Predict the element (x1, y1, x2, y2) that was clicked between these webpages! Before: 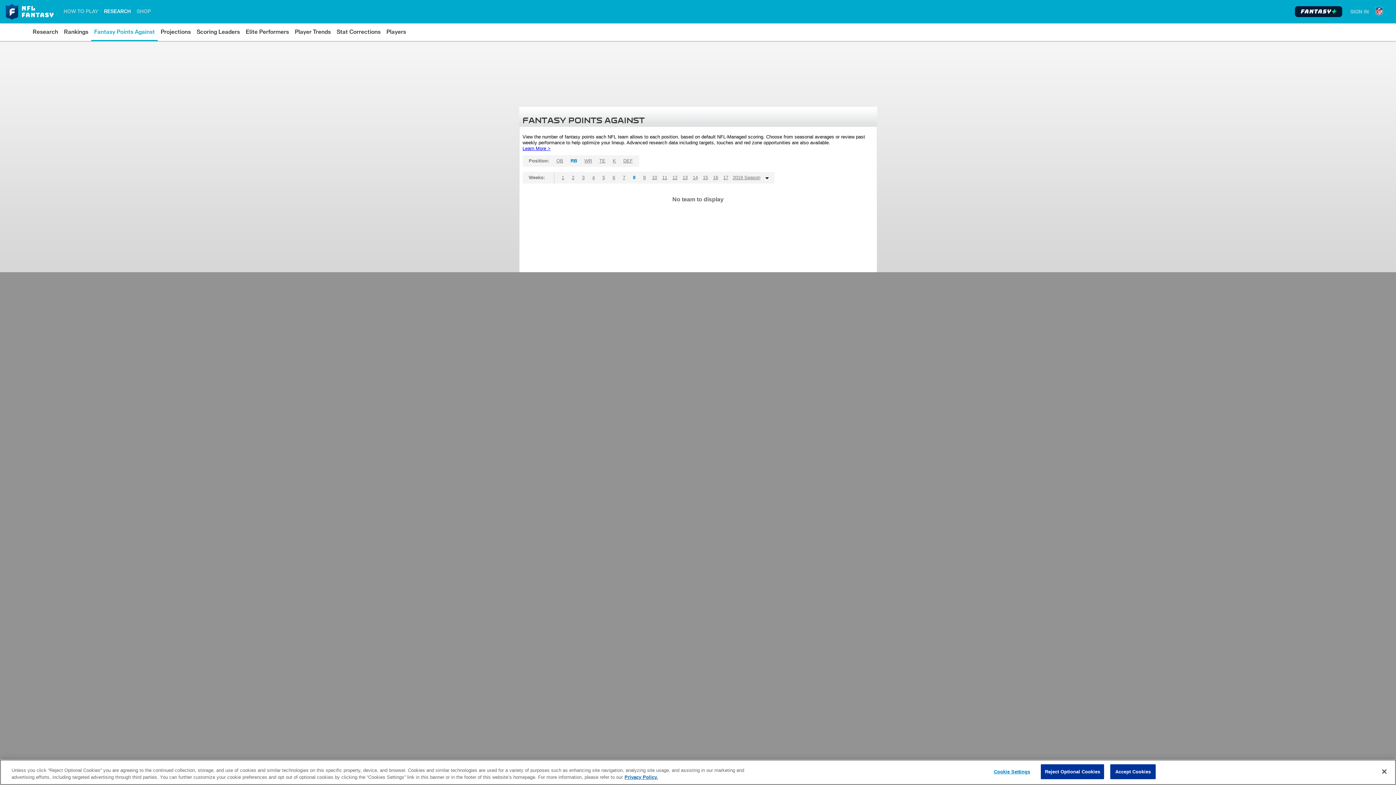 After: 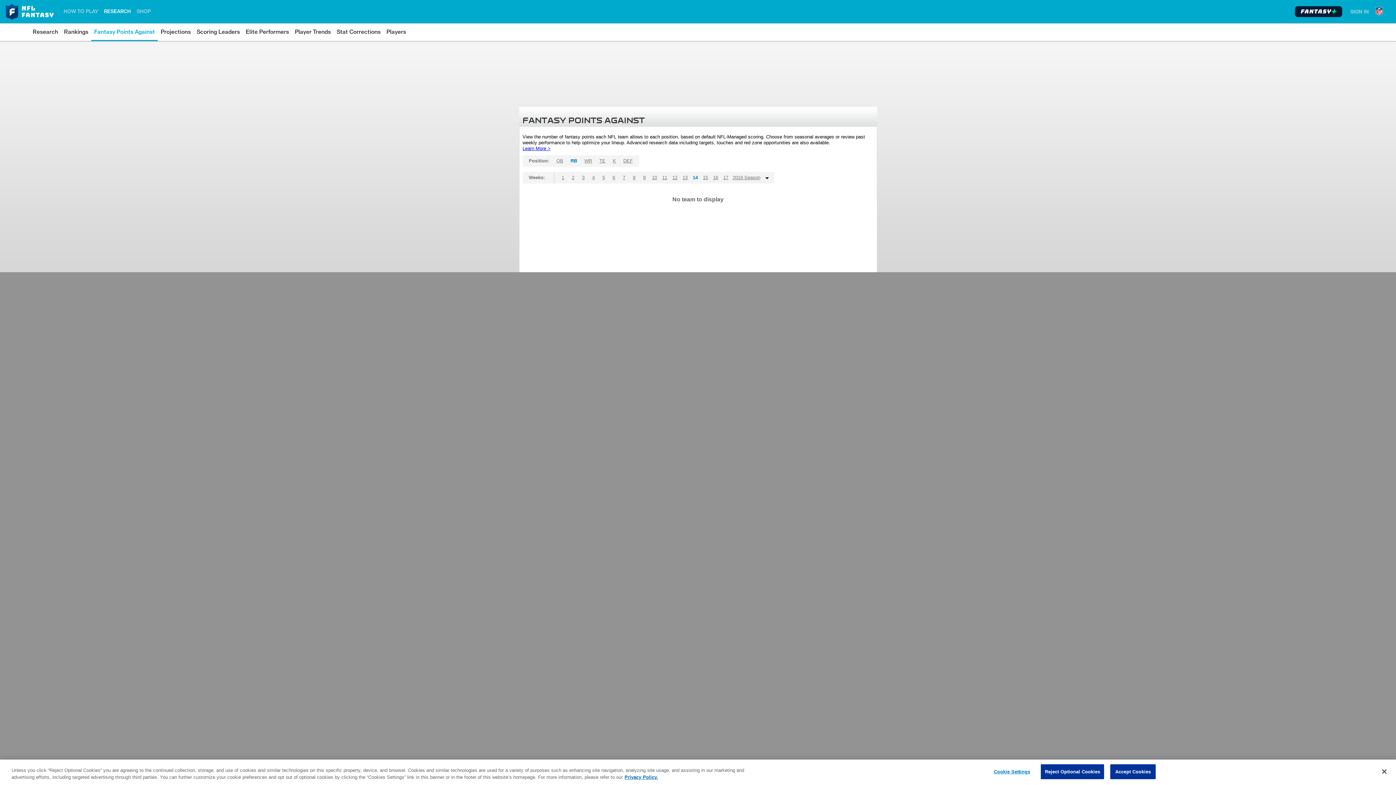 Action: bbox: (690, 172, 700, 183) label: 14